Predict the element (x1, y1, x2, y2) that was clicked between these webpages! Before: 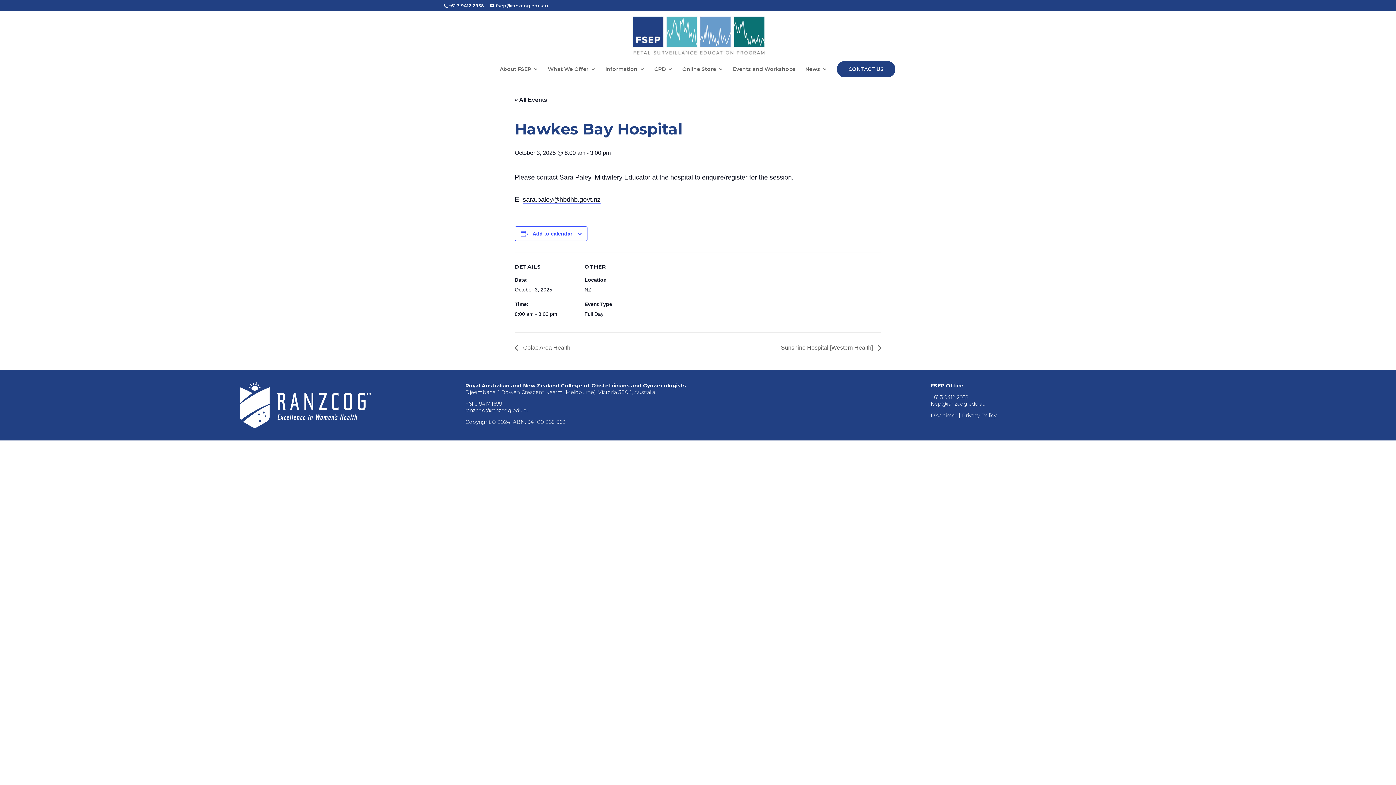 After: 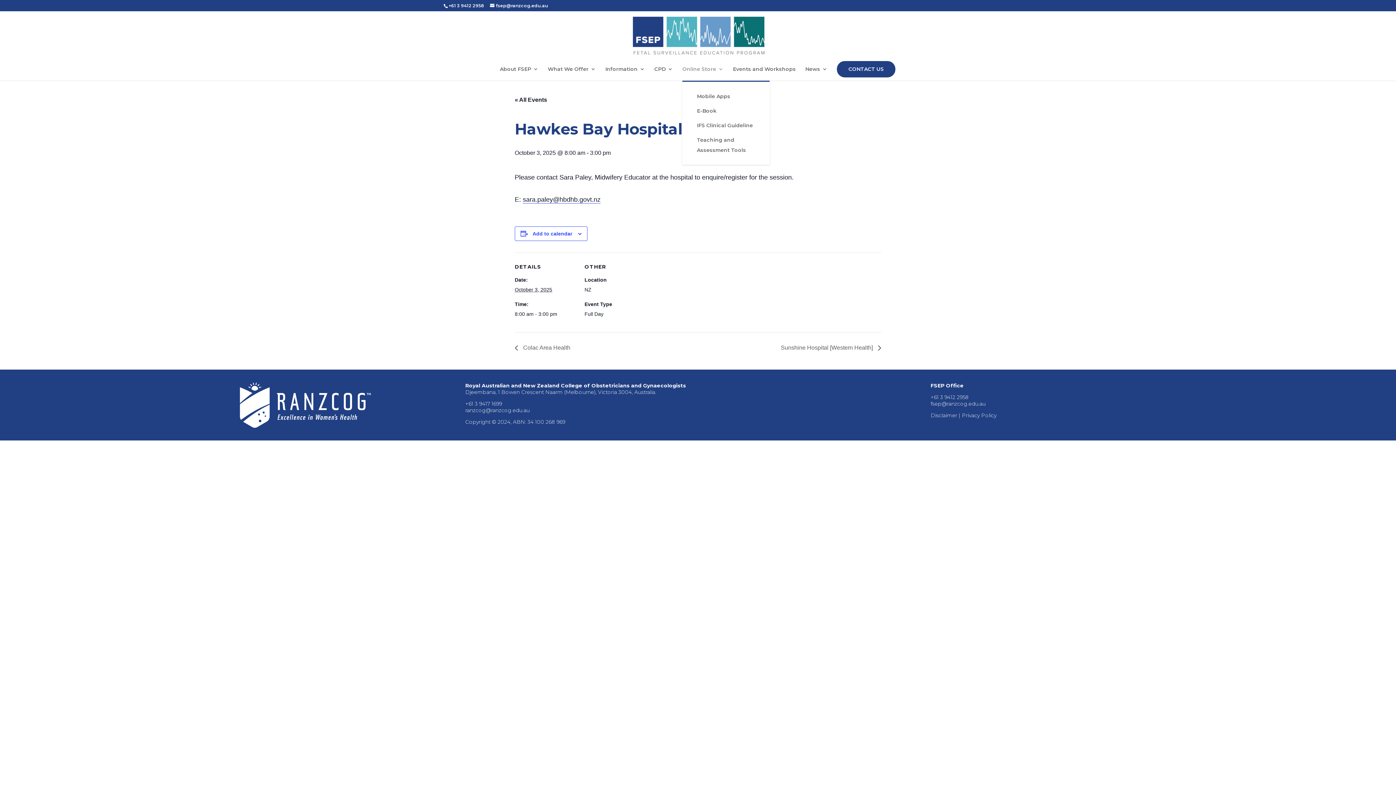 Action: label: Online Store bbox: (682, 66, 723, 80)